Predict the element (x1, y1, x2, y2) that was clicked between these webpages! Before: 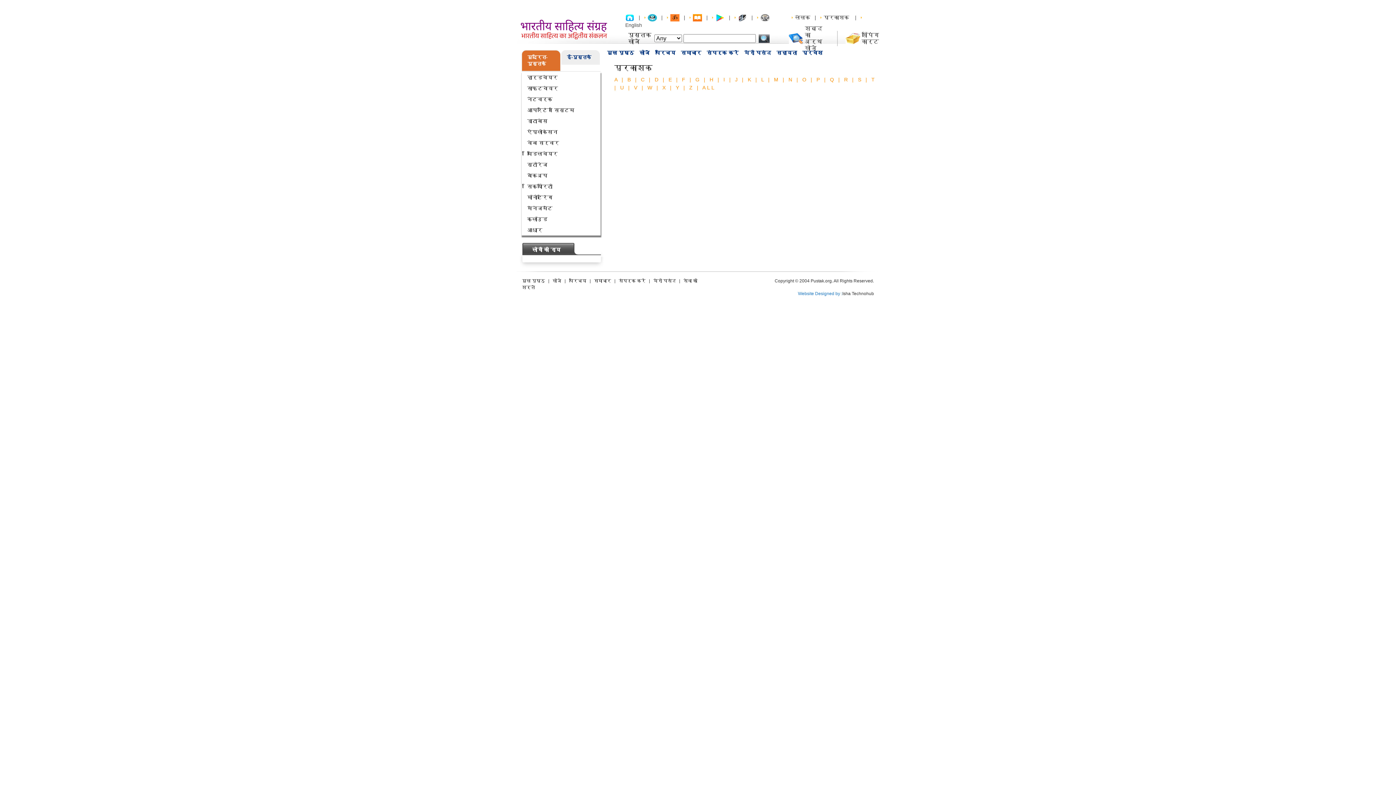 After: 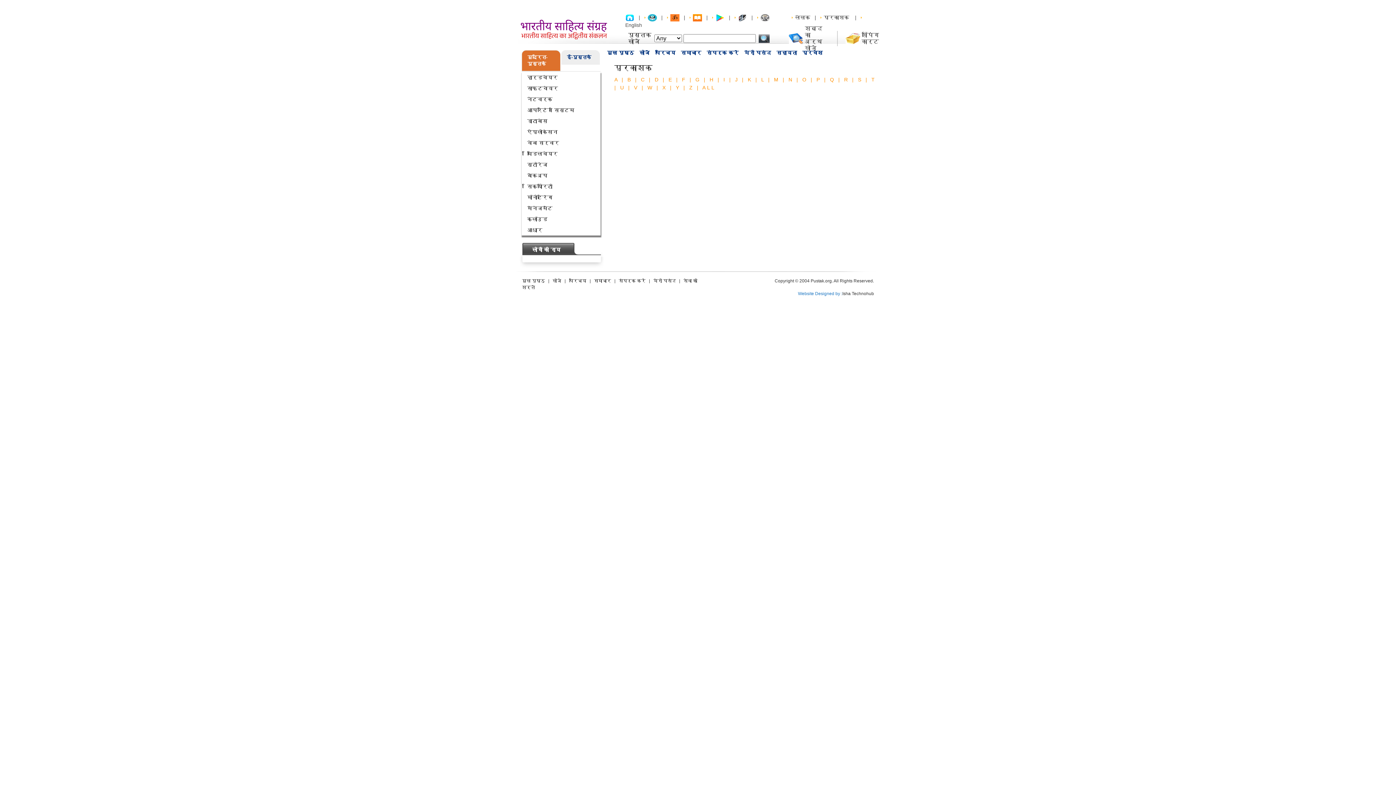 Action: label: D bbox: (654, 76, 660, 82)